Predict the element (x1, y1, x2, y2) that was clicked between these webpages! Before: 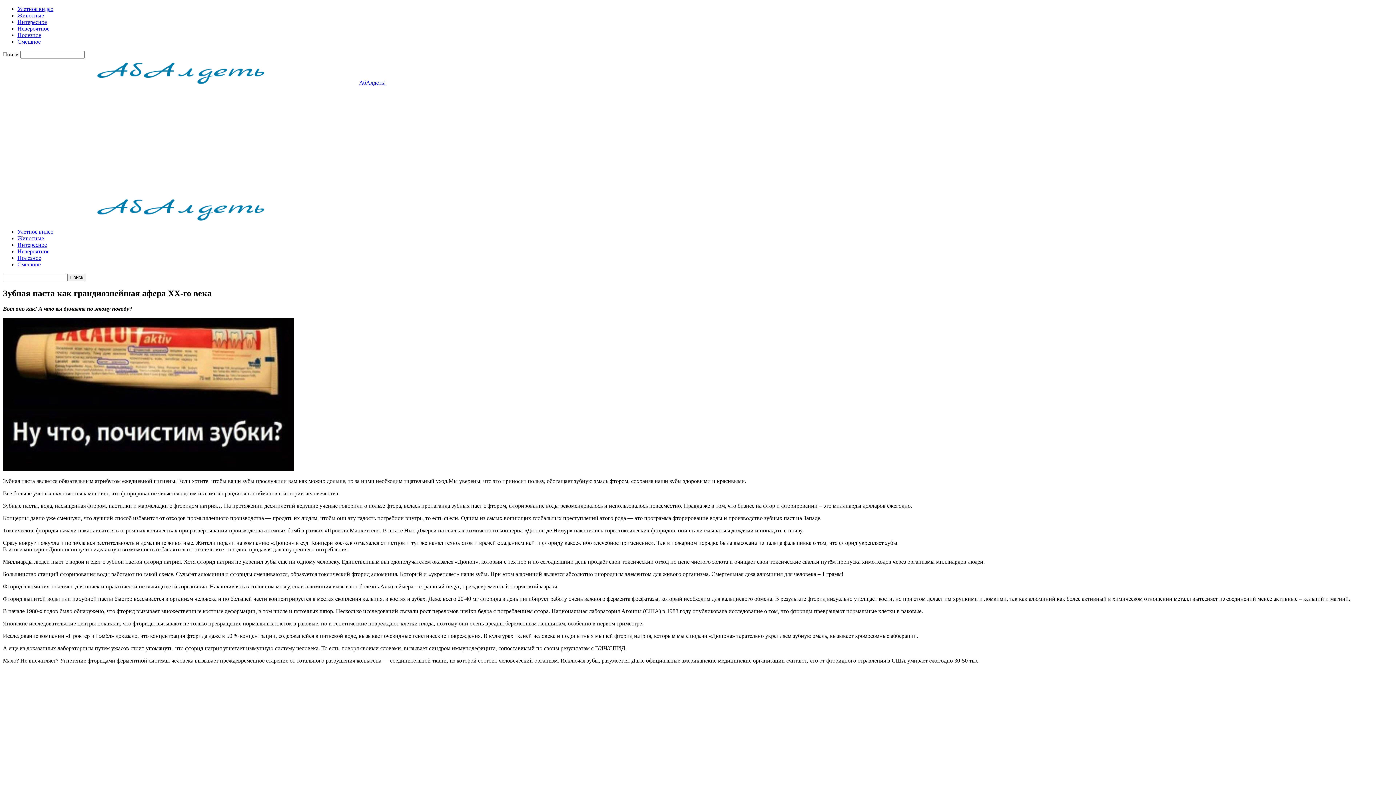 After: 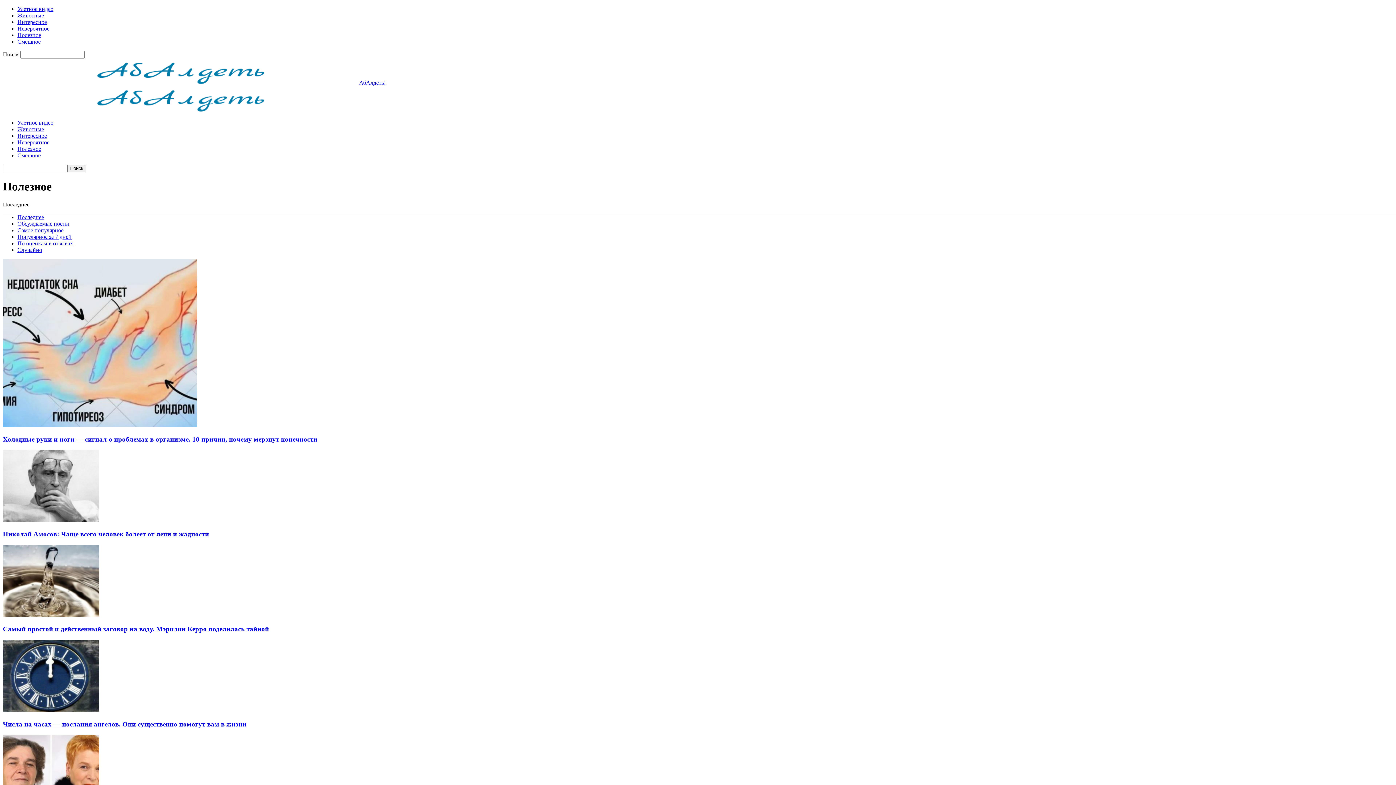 Action: label: Полезное bbox: (17, 254, 41, 261)